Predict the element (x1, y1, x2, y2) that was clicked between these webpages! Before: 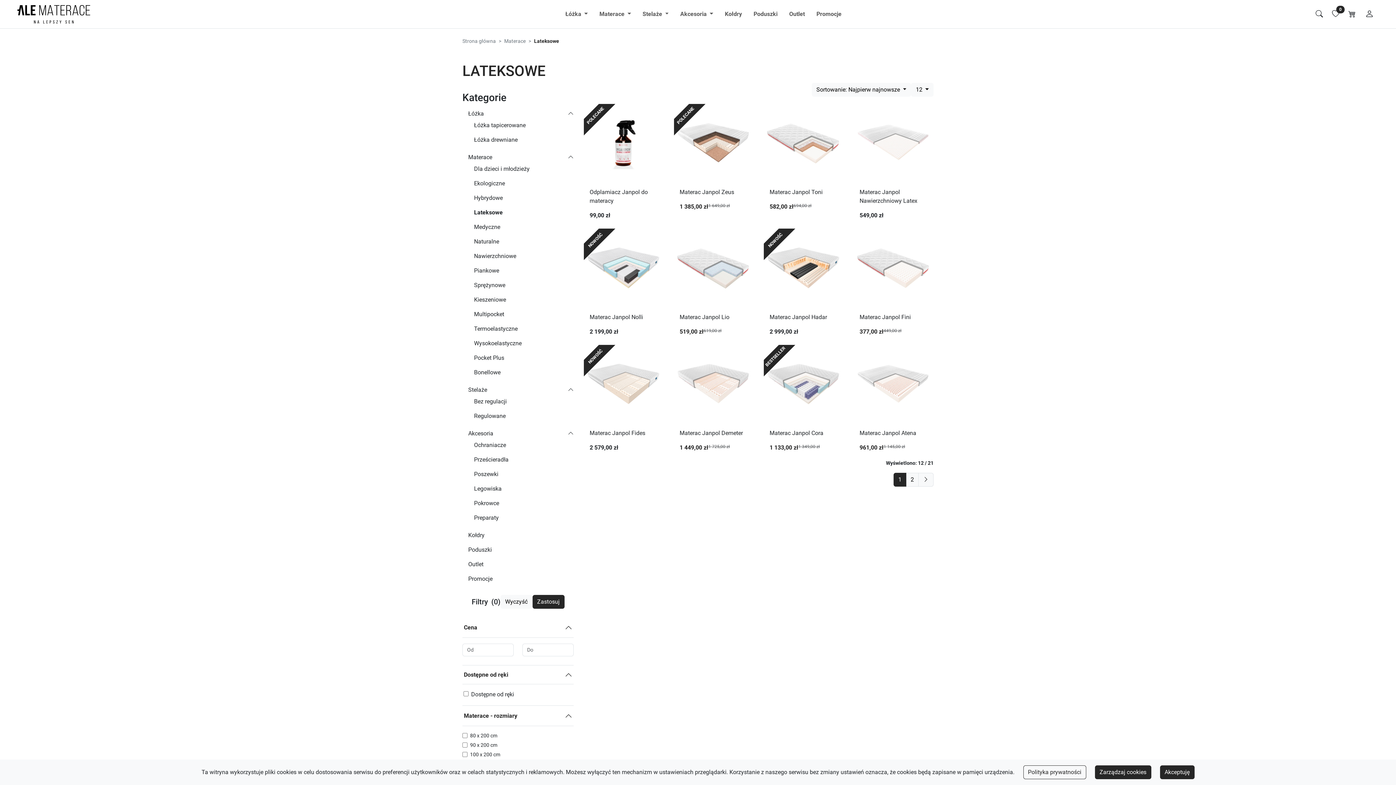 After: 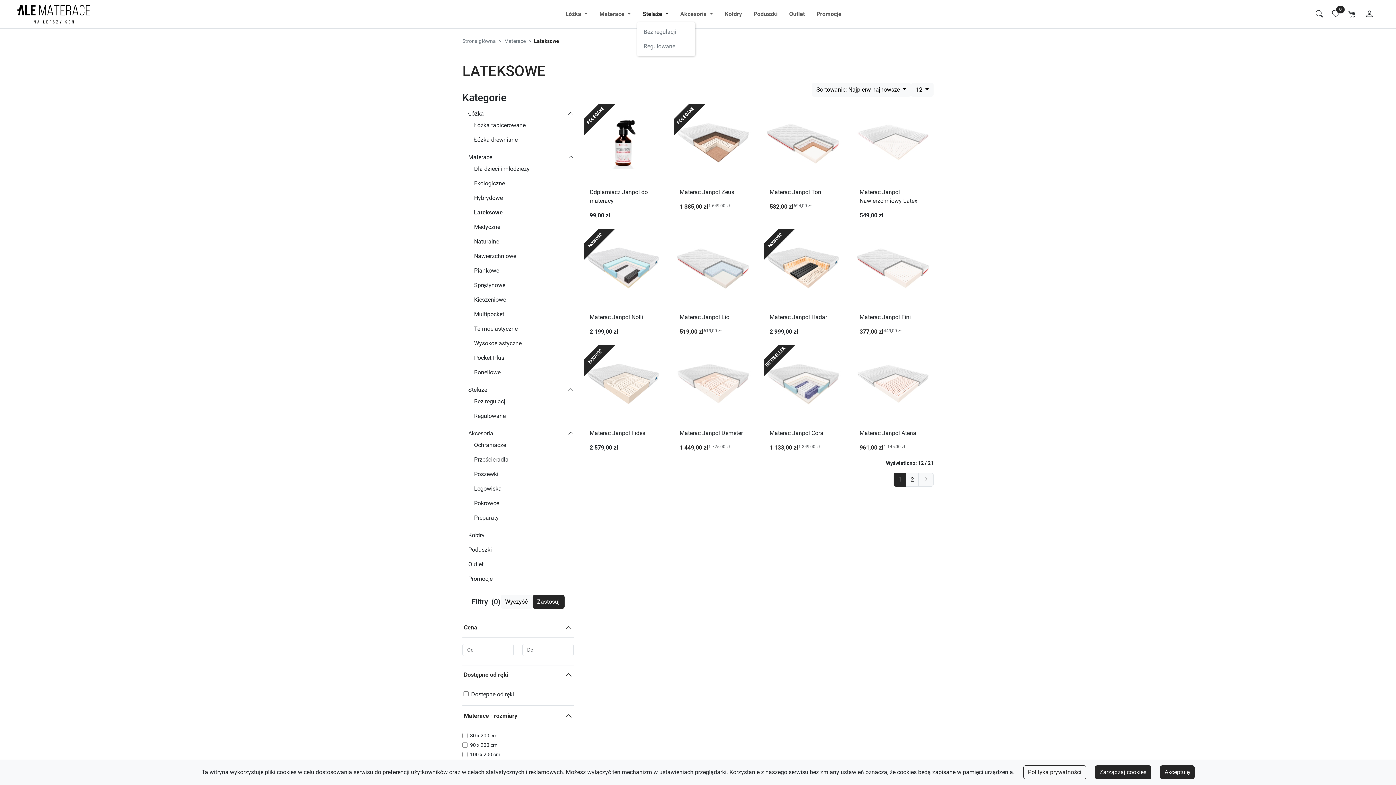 Action: bbox: (636, 6, 674, 21) label: Stelaże 